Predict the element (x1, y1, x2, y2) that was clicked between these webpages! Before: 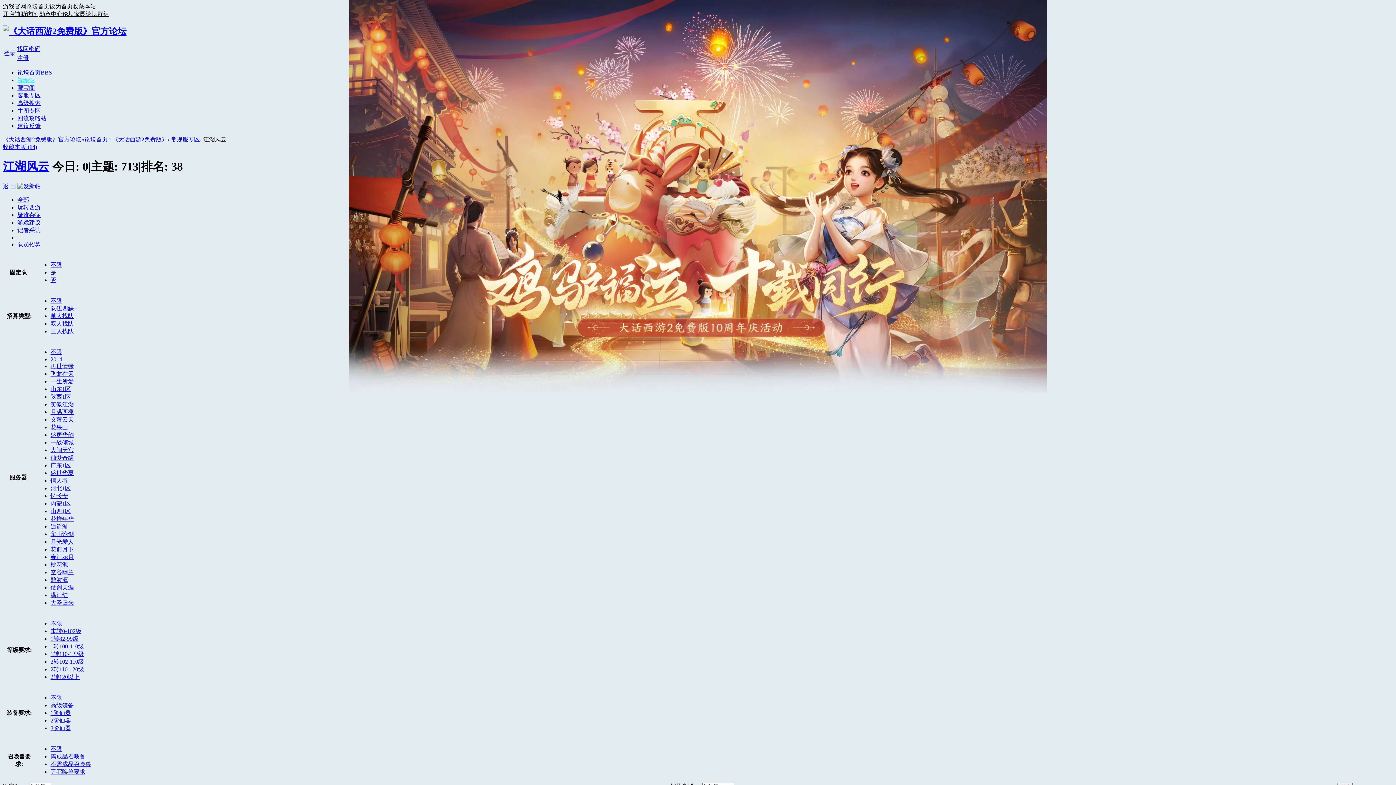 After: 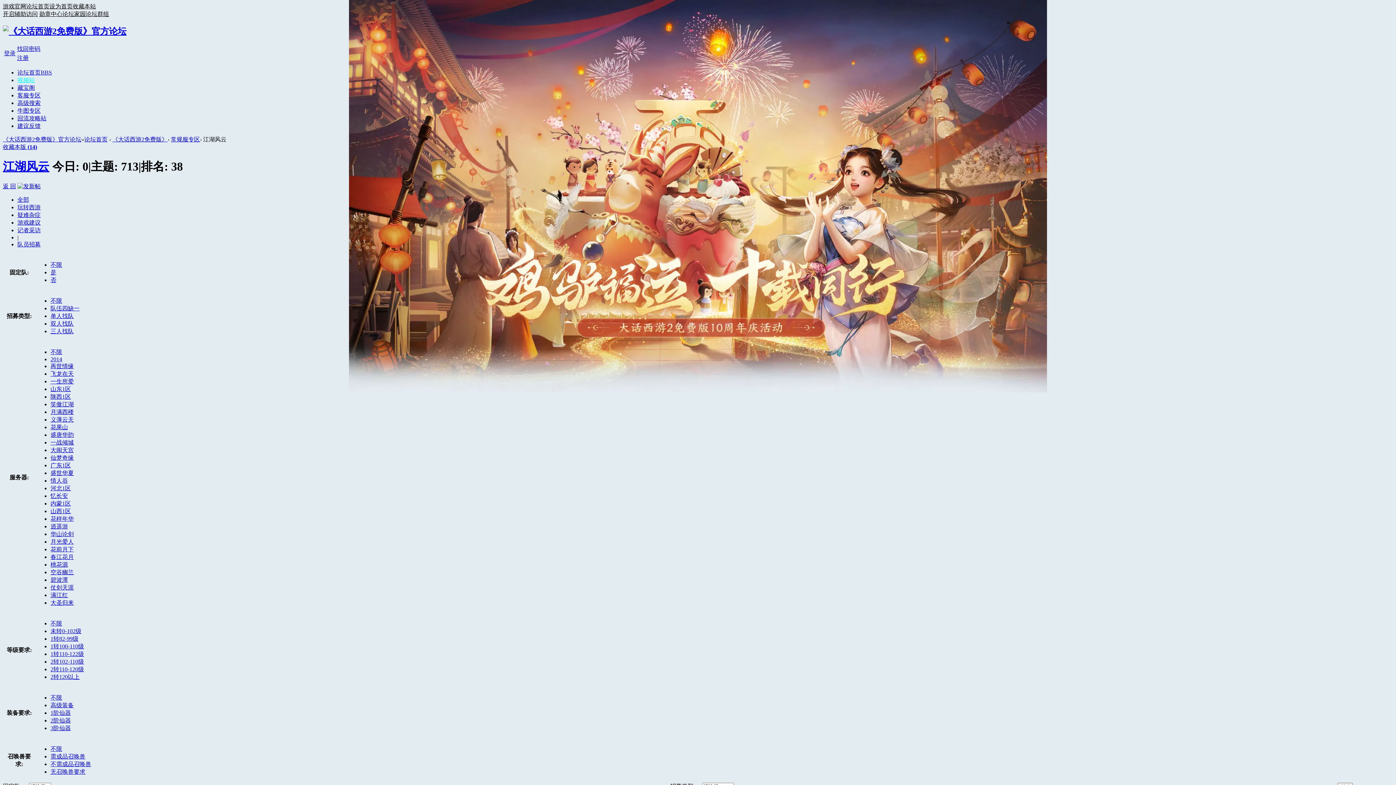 Action: label: 不限 bbox: (50, 620, 62, 626)